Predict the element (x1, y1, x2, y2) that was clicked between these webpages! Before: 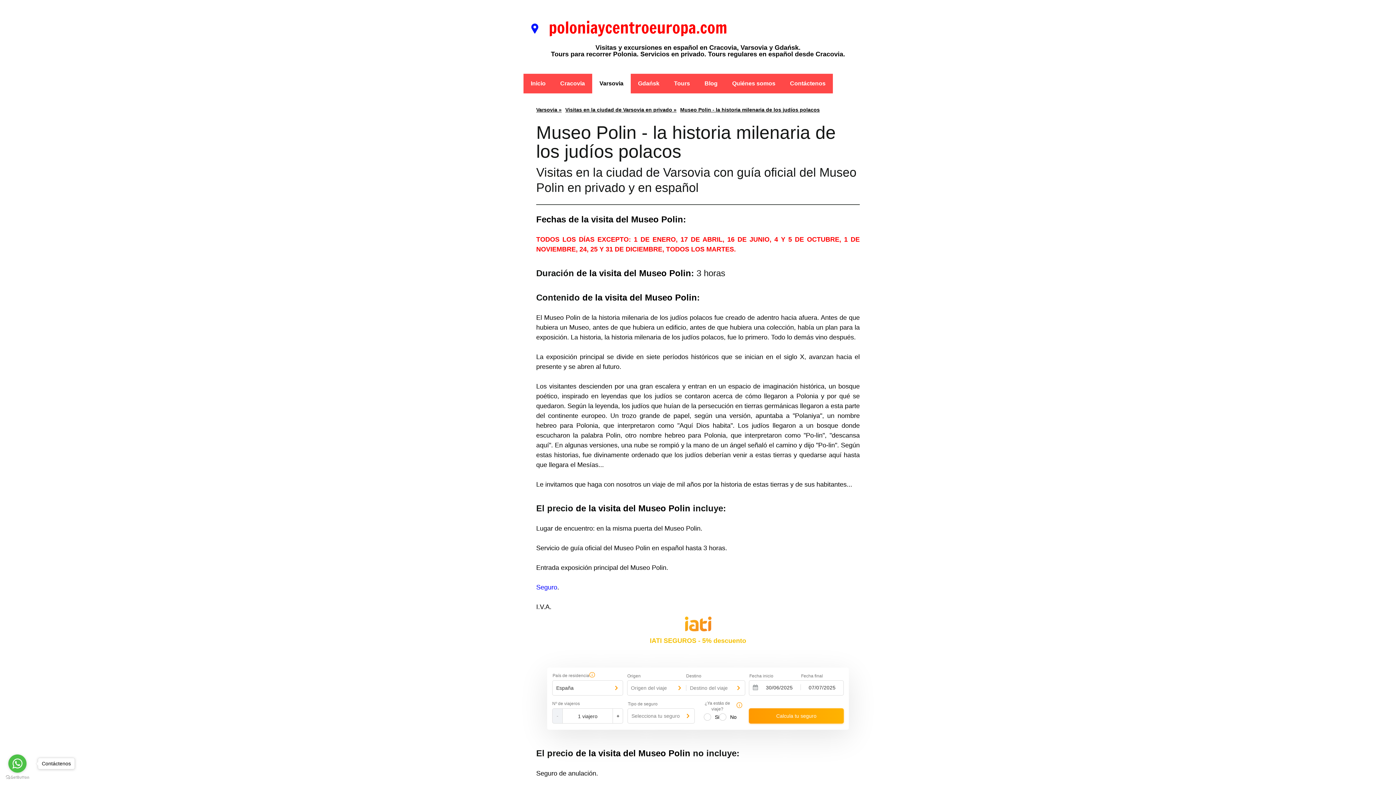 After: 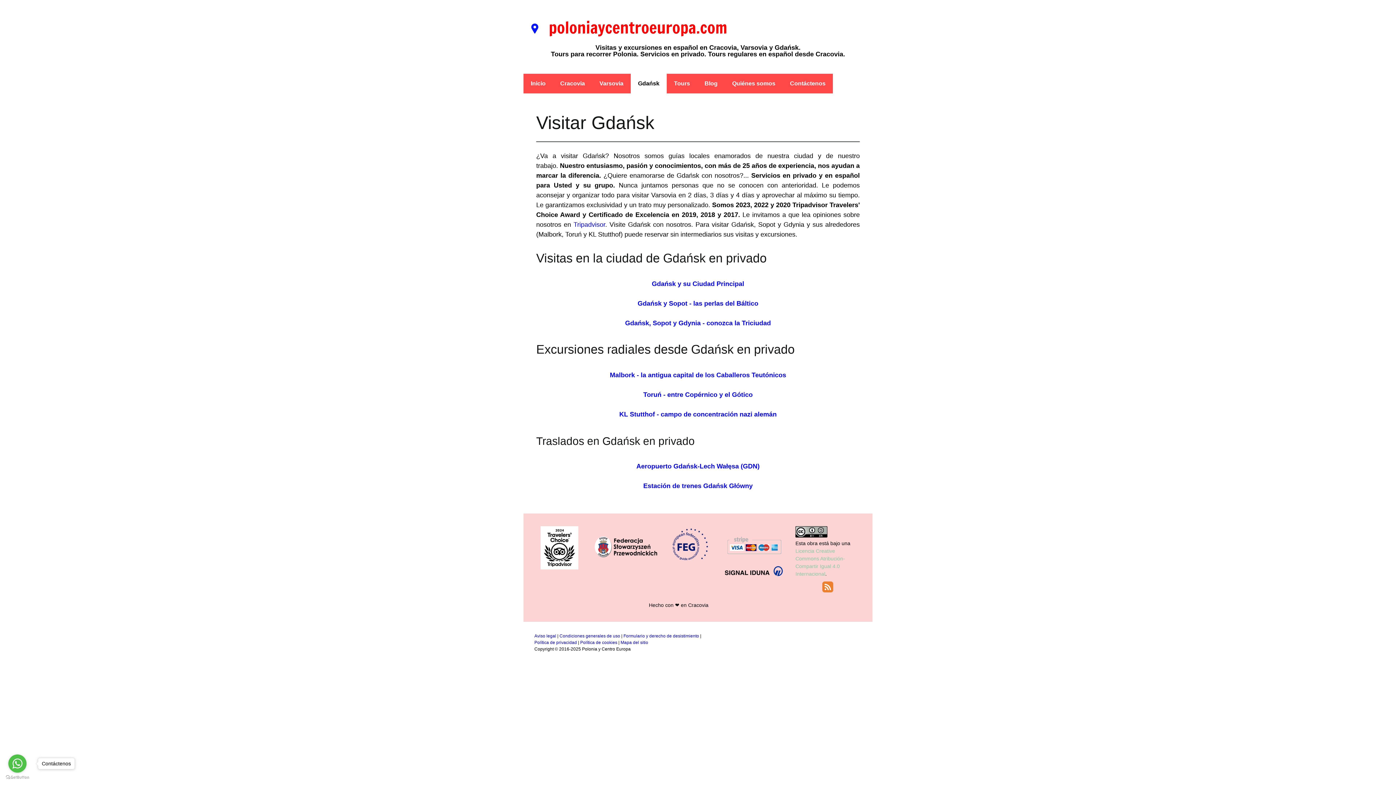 Action: label: Gdańsk bbox: (630, 73, 666, 93)